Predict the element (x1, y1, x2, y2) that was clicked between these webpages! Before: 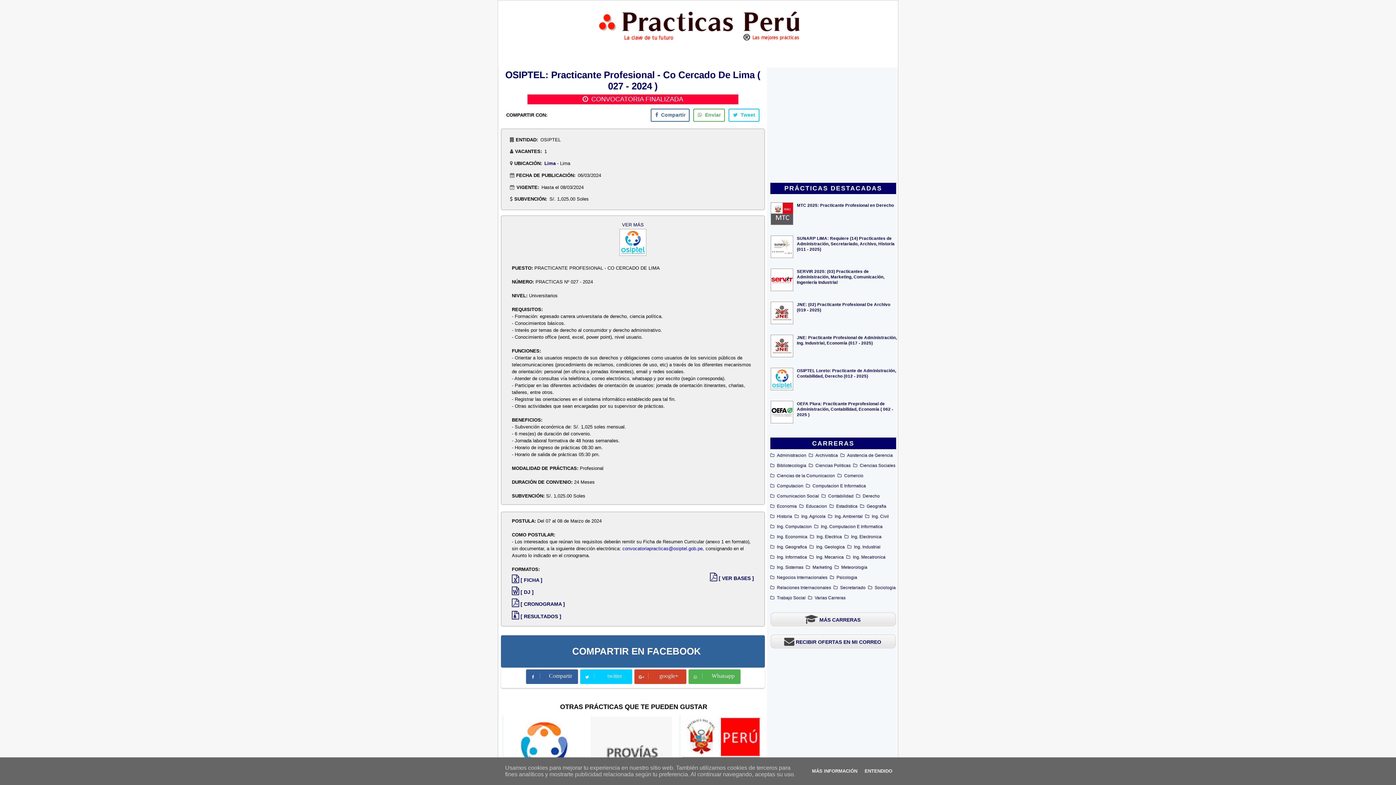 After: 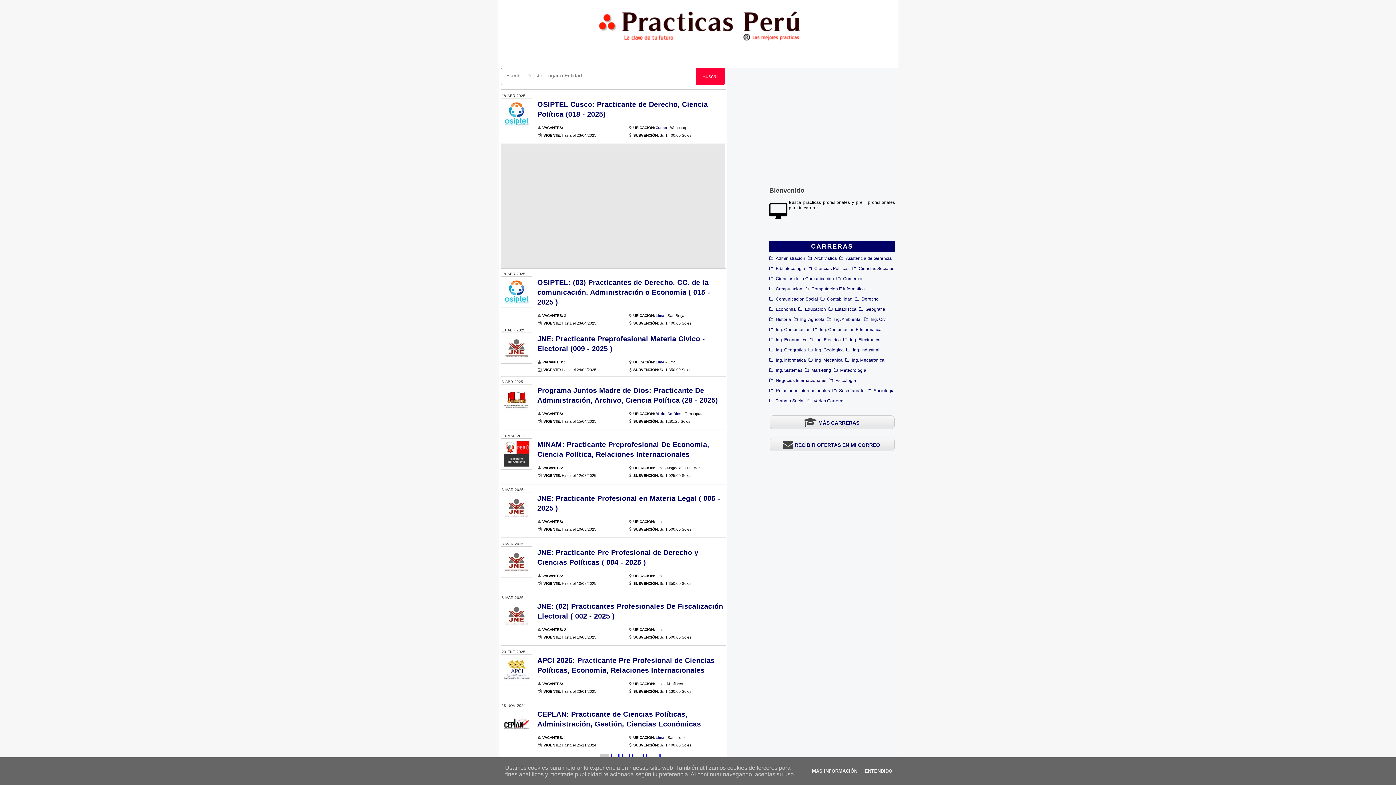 Action: label: Ciencias Politicas bbox: (814, 461, 852, 469)